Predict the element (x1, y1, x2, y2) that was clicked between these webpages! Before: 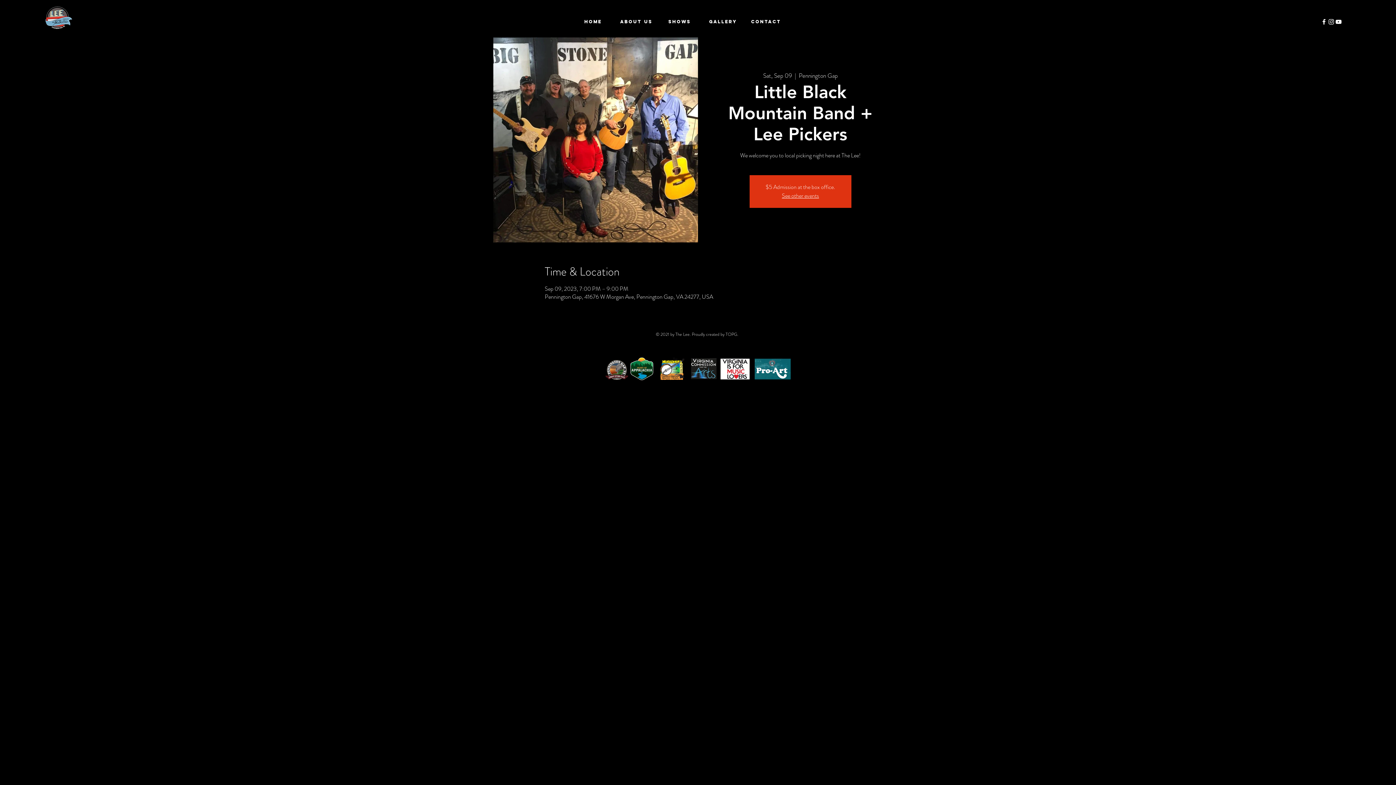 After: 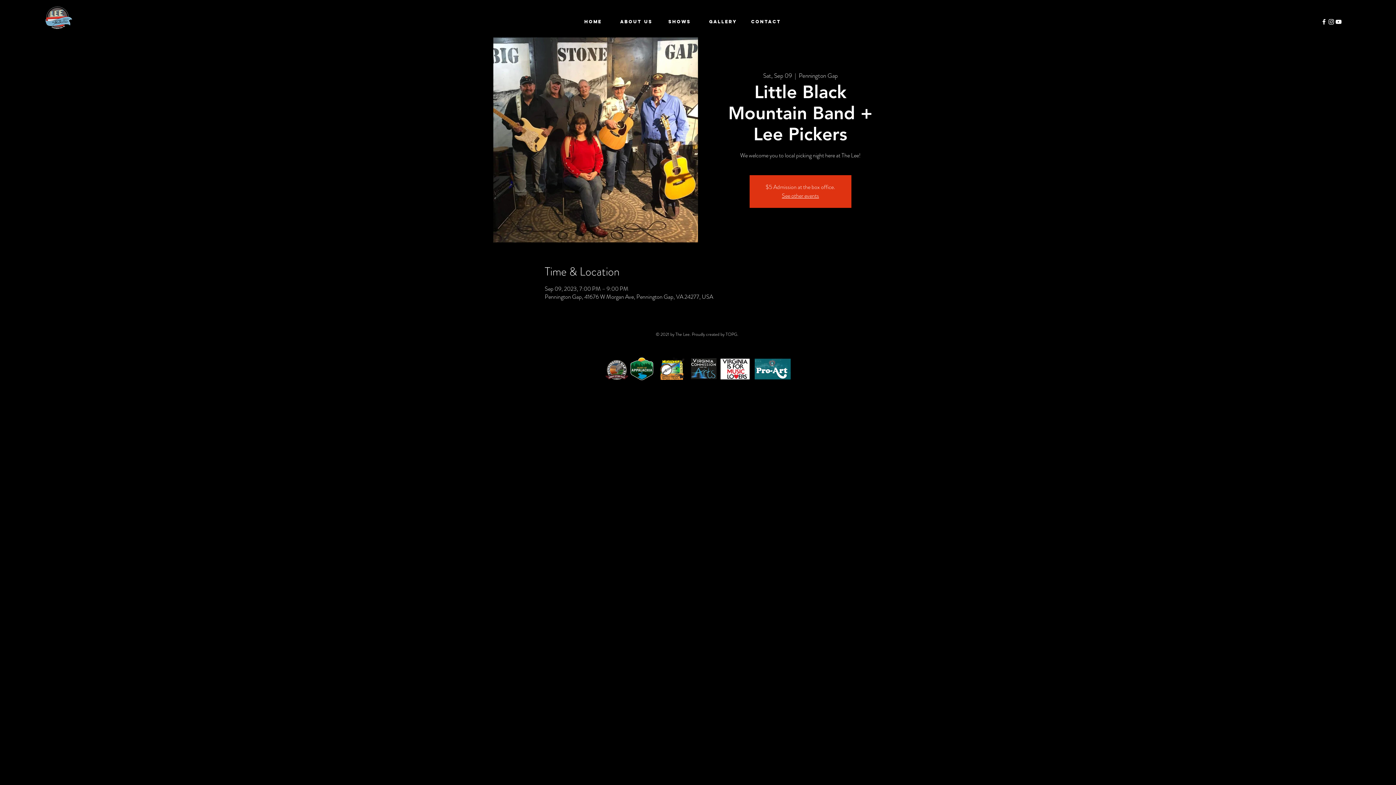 Action: bbox: (1320, 18, 1328, 25) label: Facebook